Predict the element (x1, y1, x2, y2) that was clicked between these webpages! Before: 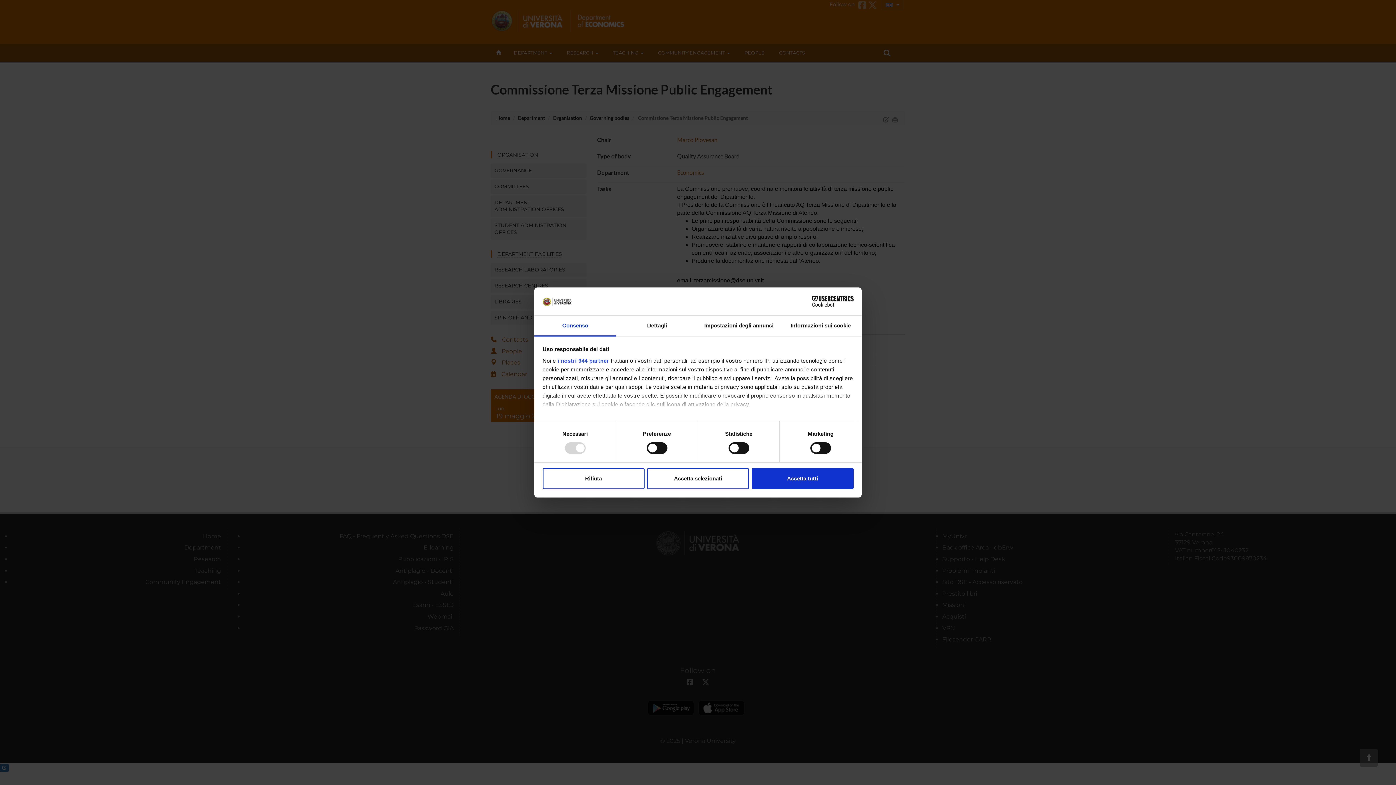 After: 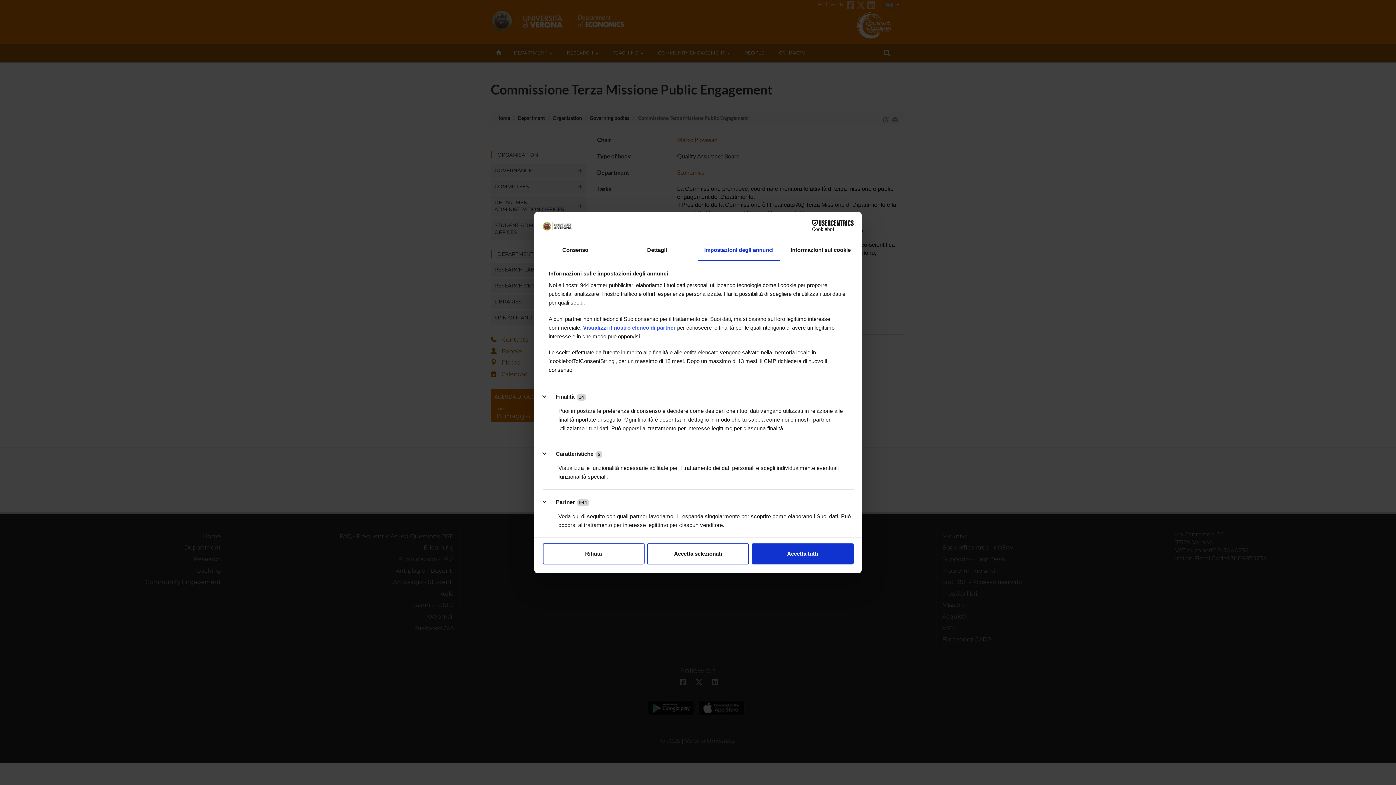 Action: label: Impostazioni degli annunci bbox: (698, 315, 780, 336)